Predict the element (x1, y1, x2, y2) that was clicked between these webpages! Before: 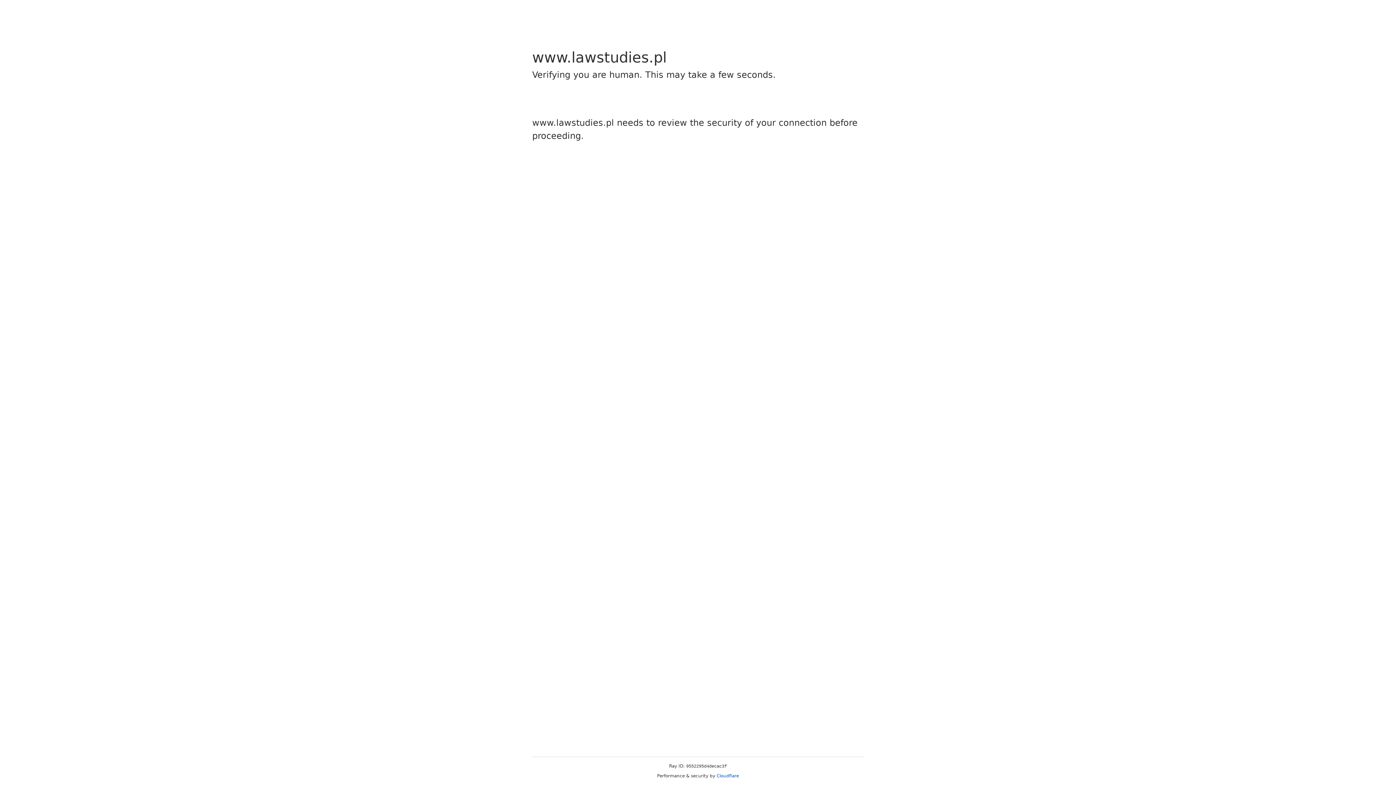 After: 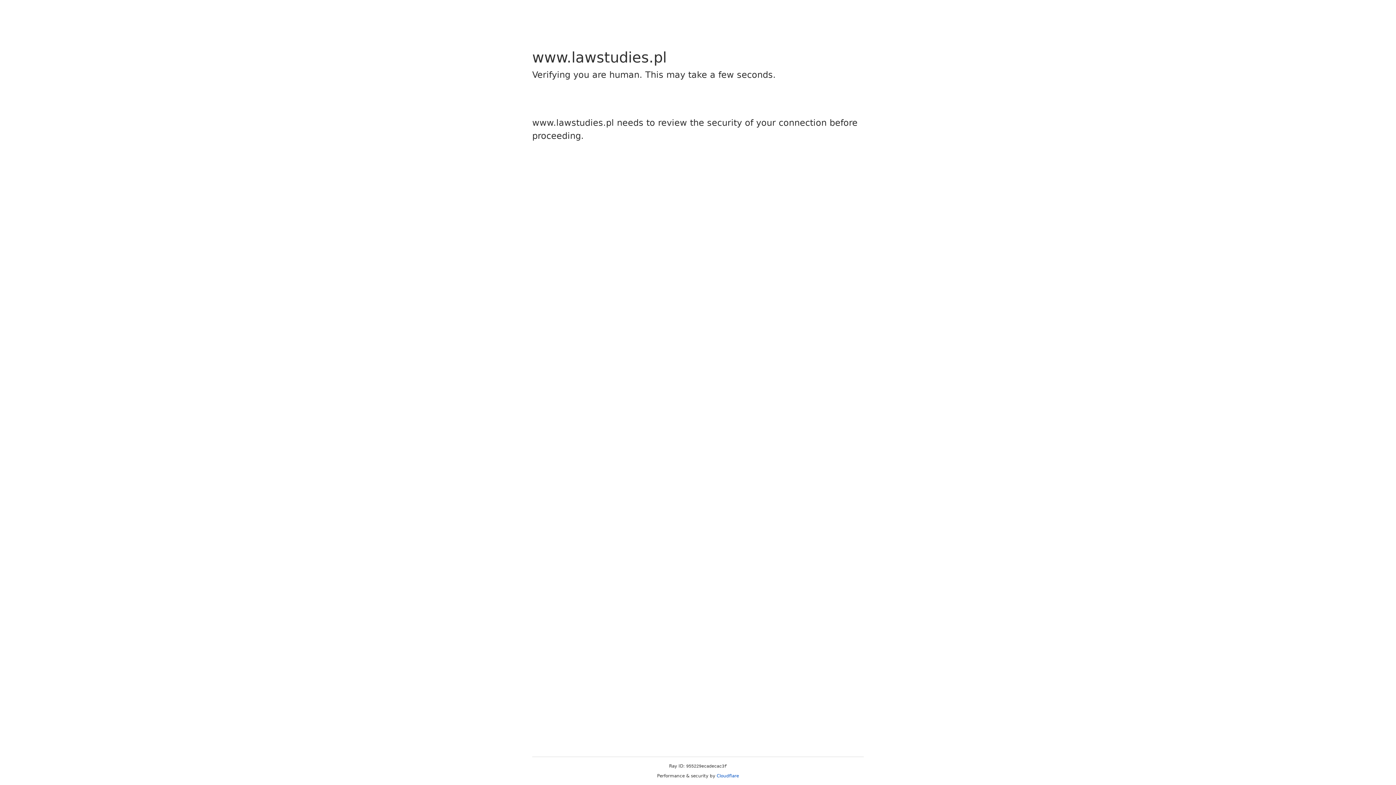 Action: bbox: (716, 773, 739, 778) label: Cloudflare